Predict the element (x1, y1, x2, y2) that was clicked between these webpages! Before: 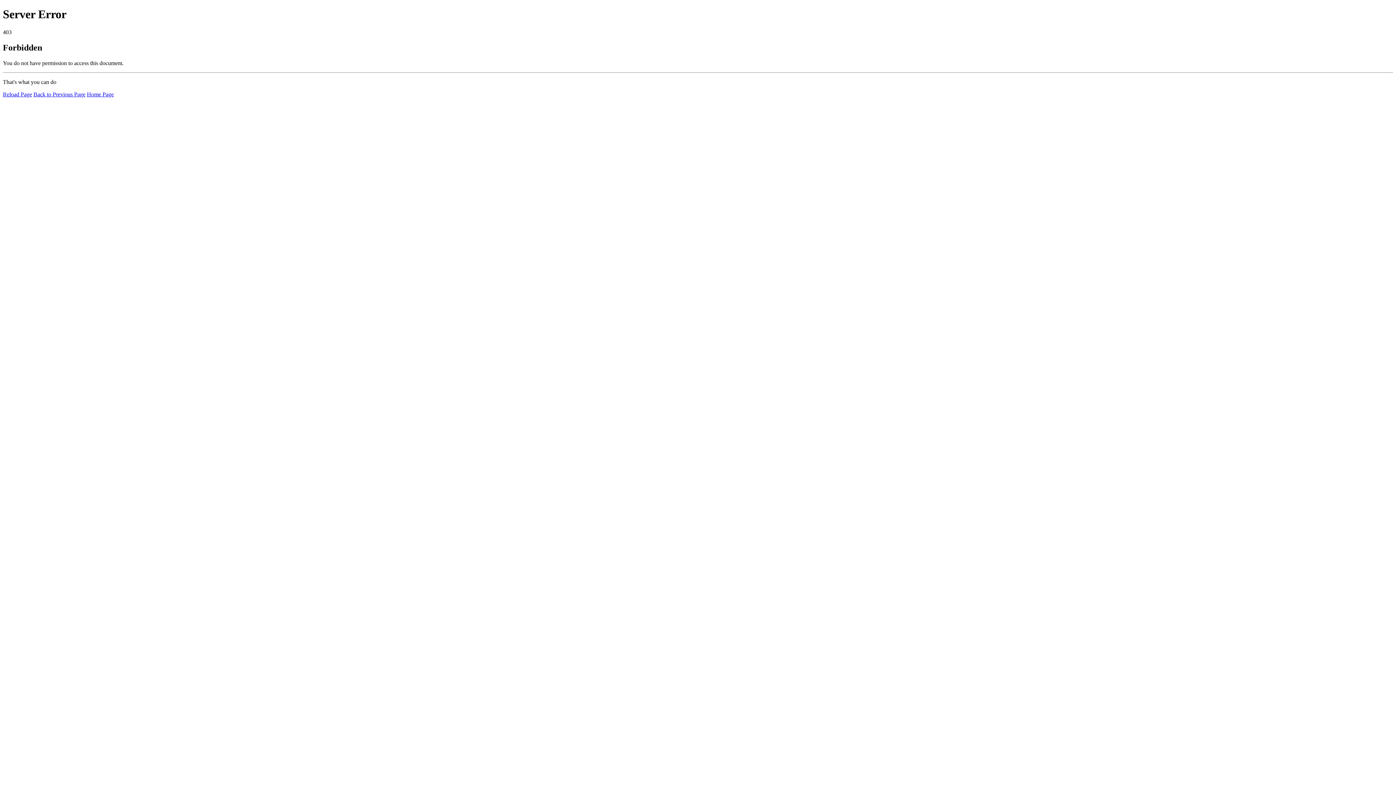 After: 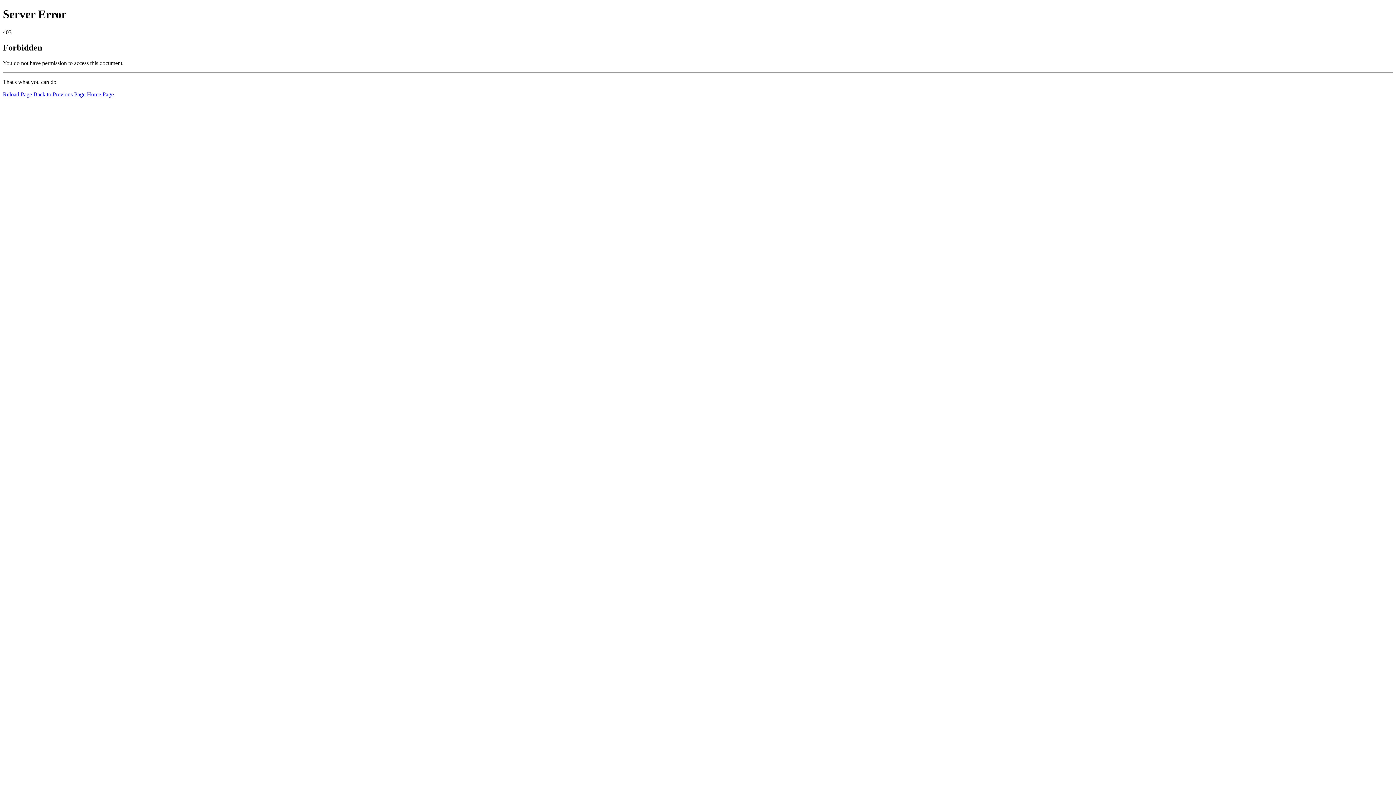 Action: label: Reload Page bbox: (2, 91, 32, 97)